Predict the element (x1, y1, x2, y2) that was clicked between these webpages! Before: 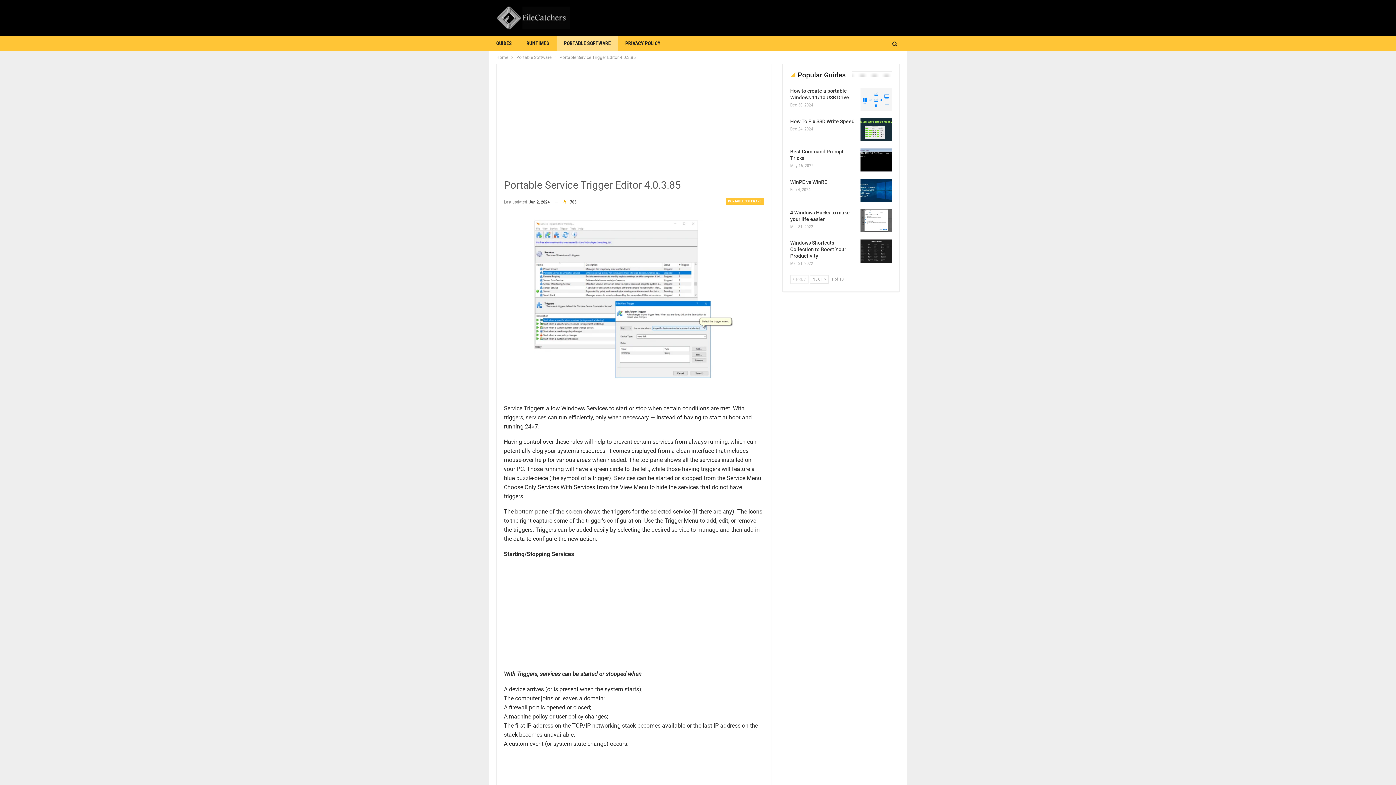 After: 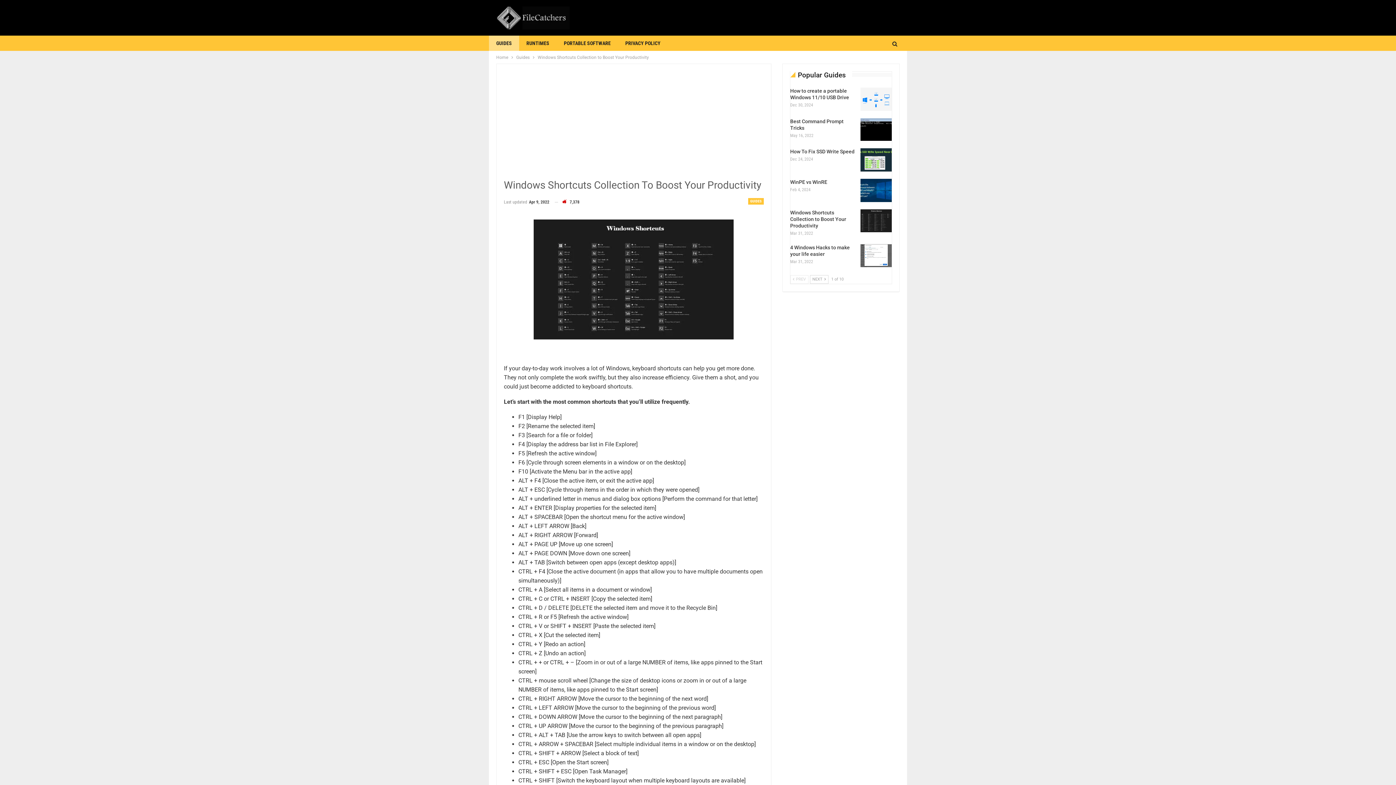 Action: bbox: (790, 240, 846, 258) label: Windows Shortcuts Collection to Boost Your Productivity